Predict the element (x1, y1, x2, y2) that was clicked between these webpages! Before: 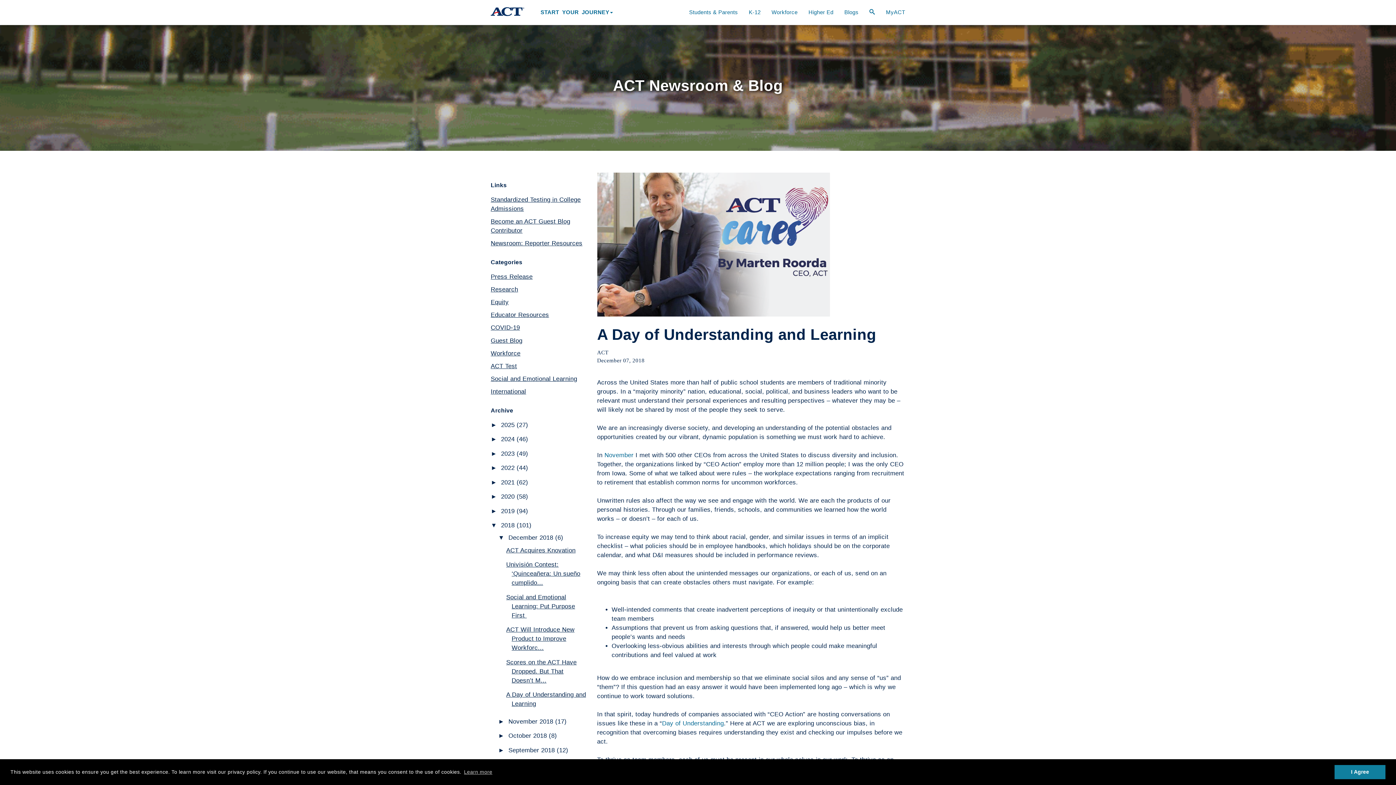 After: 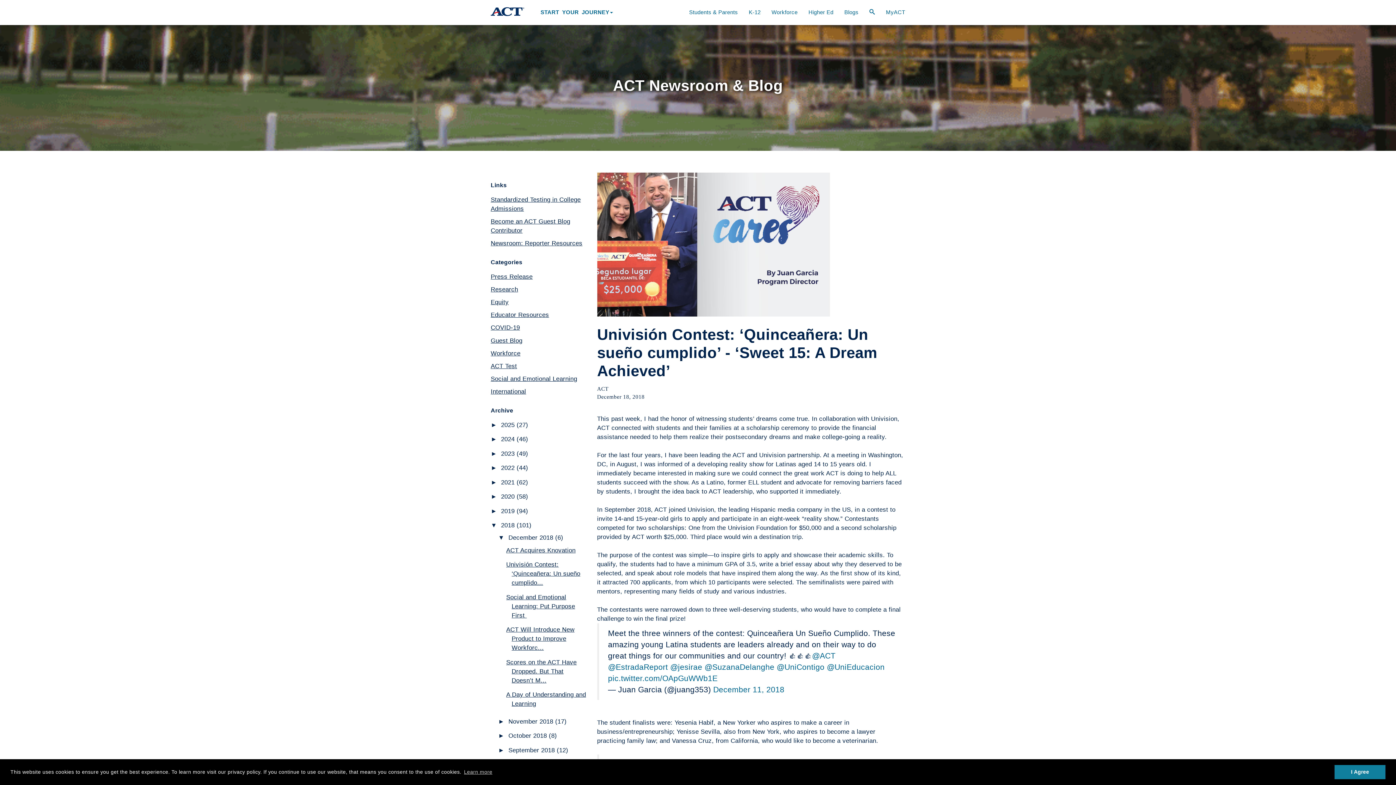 Action: label: Univisión Contest: ‘Quinceañera: Un sueño cumplido... bbox: (506, 561, 580, 586)